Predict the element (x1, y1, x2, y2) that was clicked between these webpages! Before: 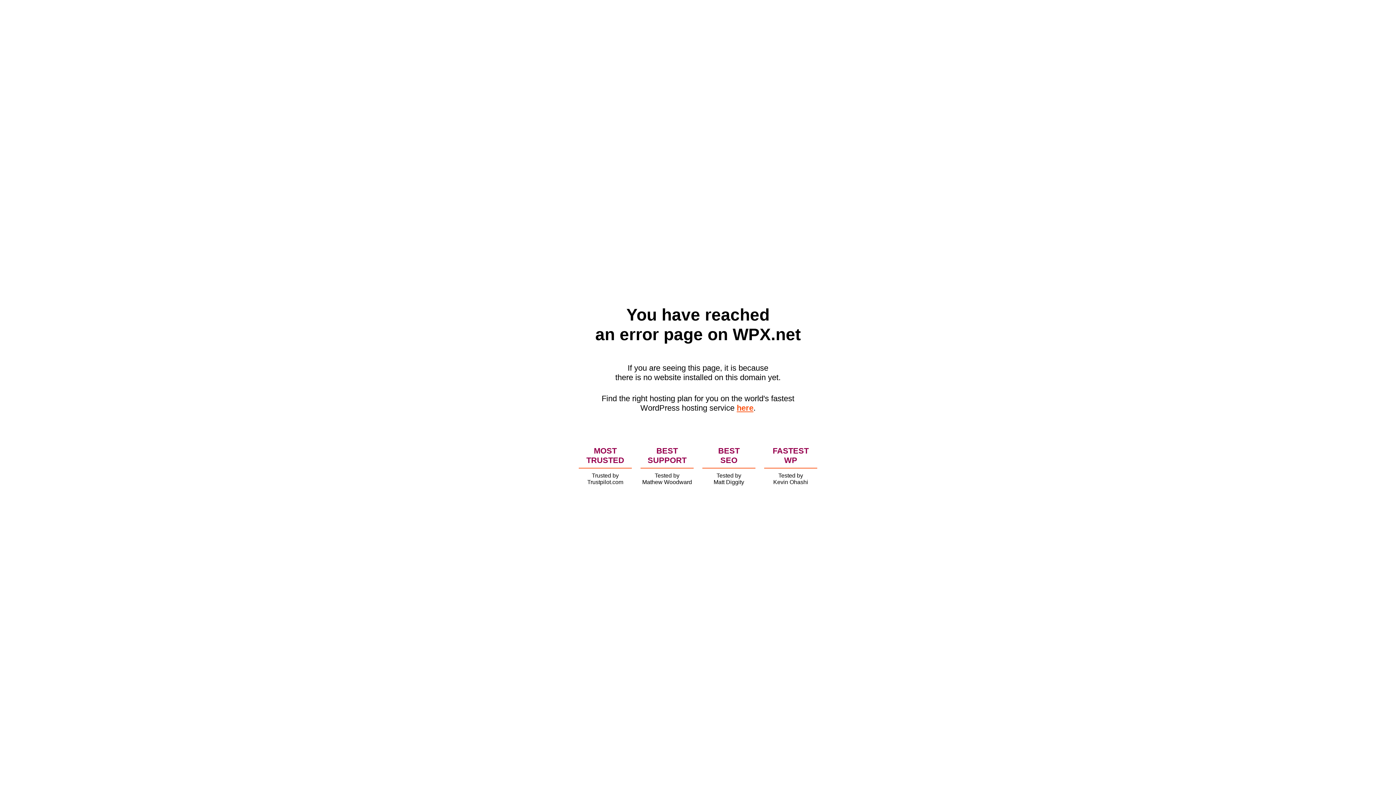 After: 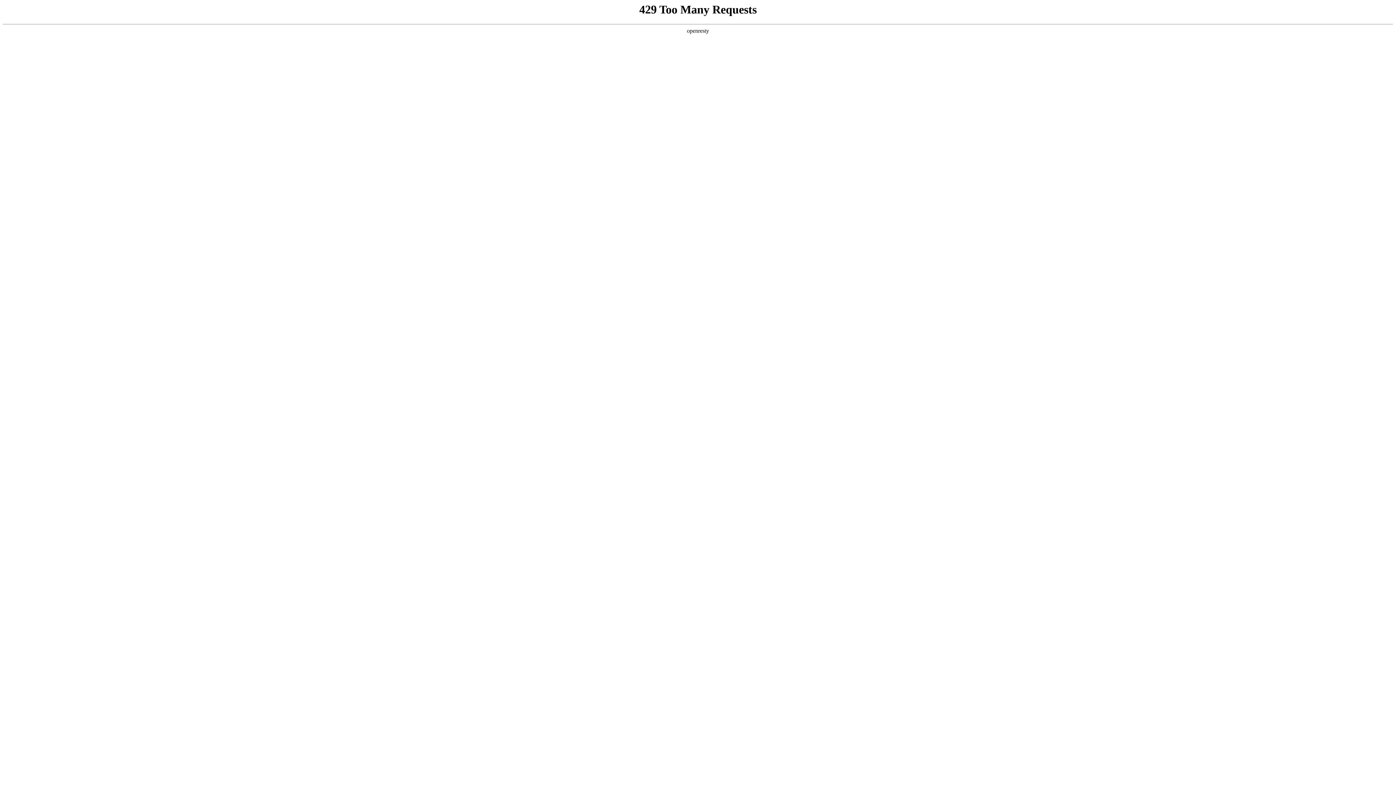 Action: bbox: (736, 403, 753, 412) label: here